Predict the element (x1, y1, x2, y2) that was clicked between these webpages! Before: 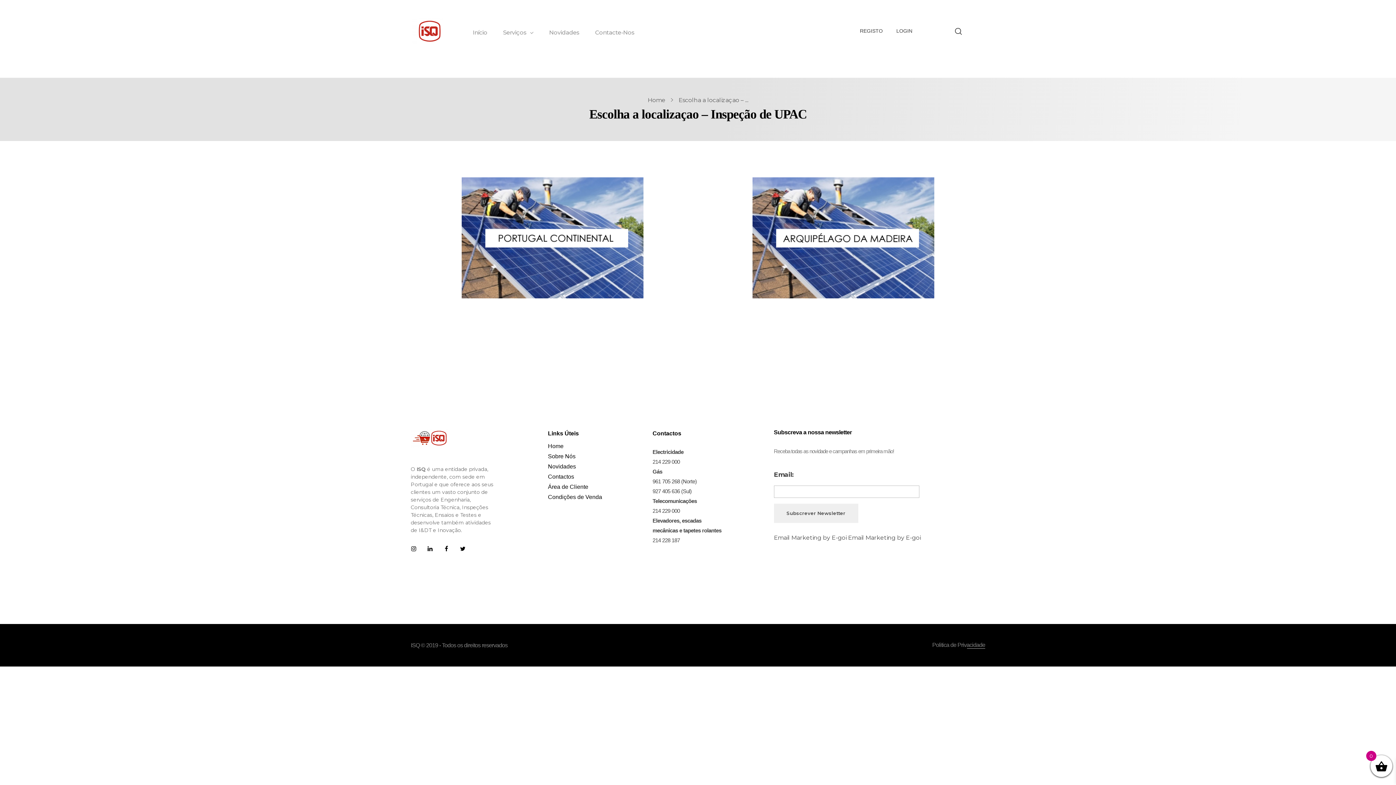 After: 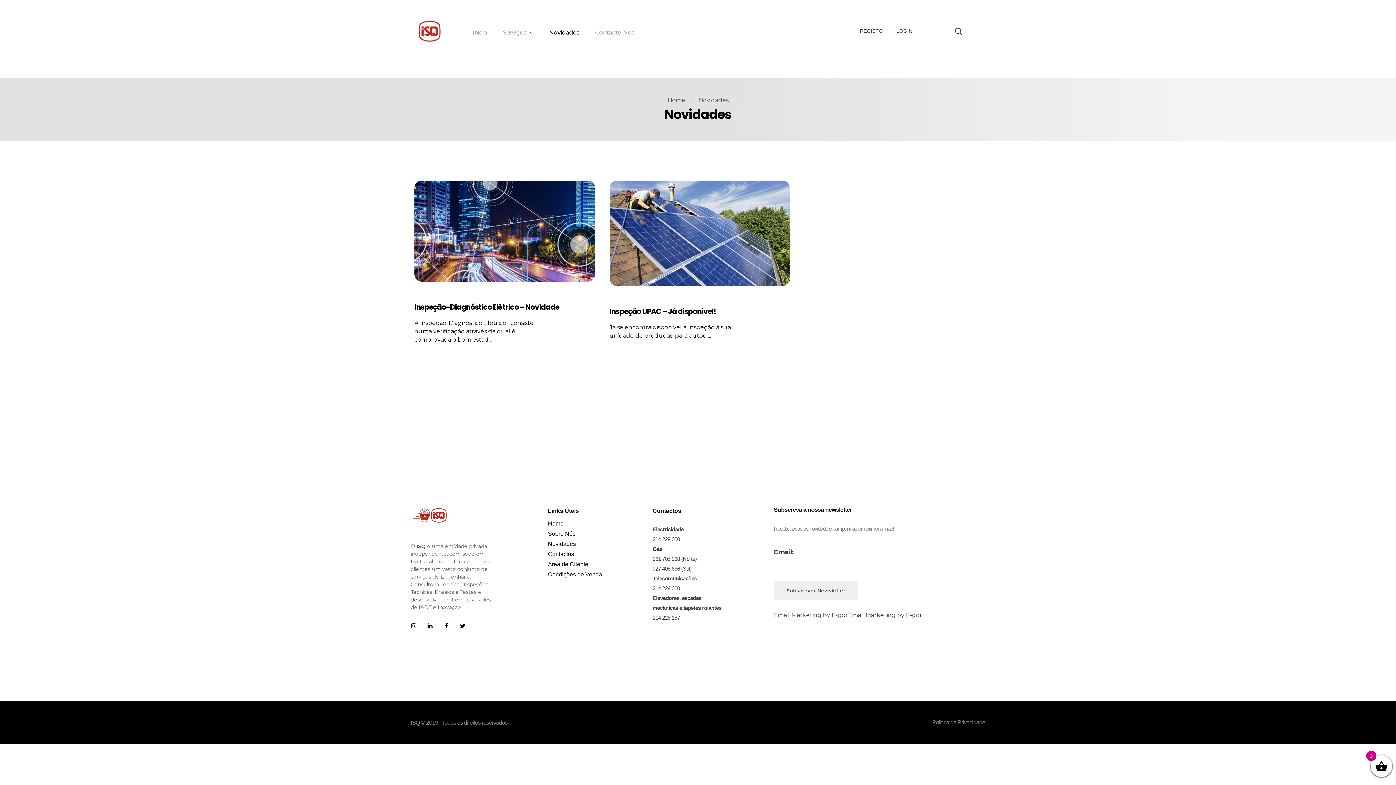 Action: label: Novidades bbox: (548, 462, 579, 471)